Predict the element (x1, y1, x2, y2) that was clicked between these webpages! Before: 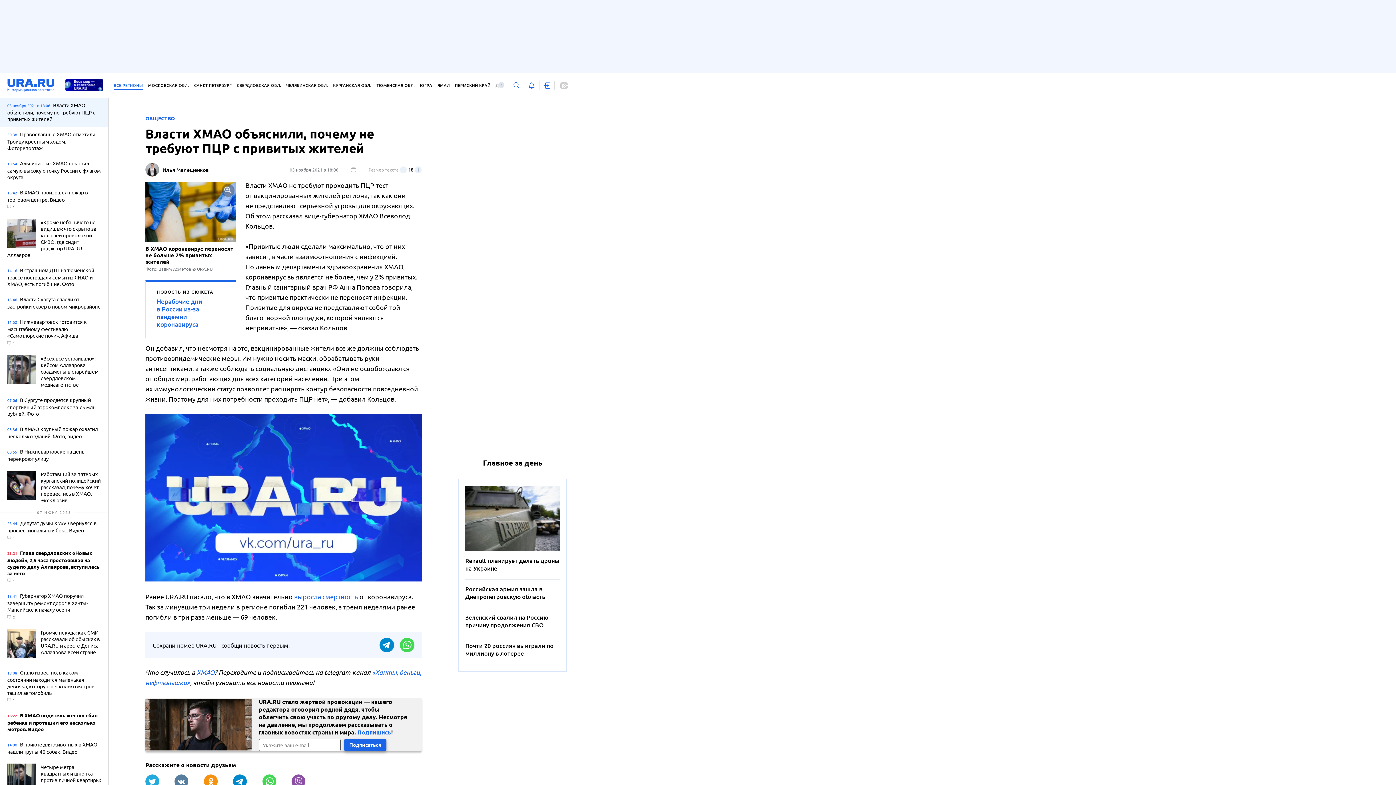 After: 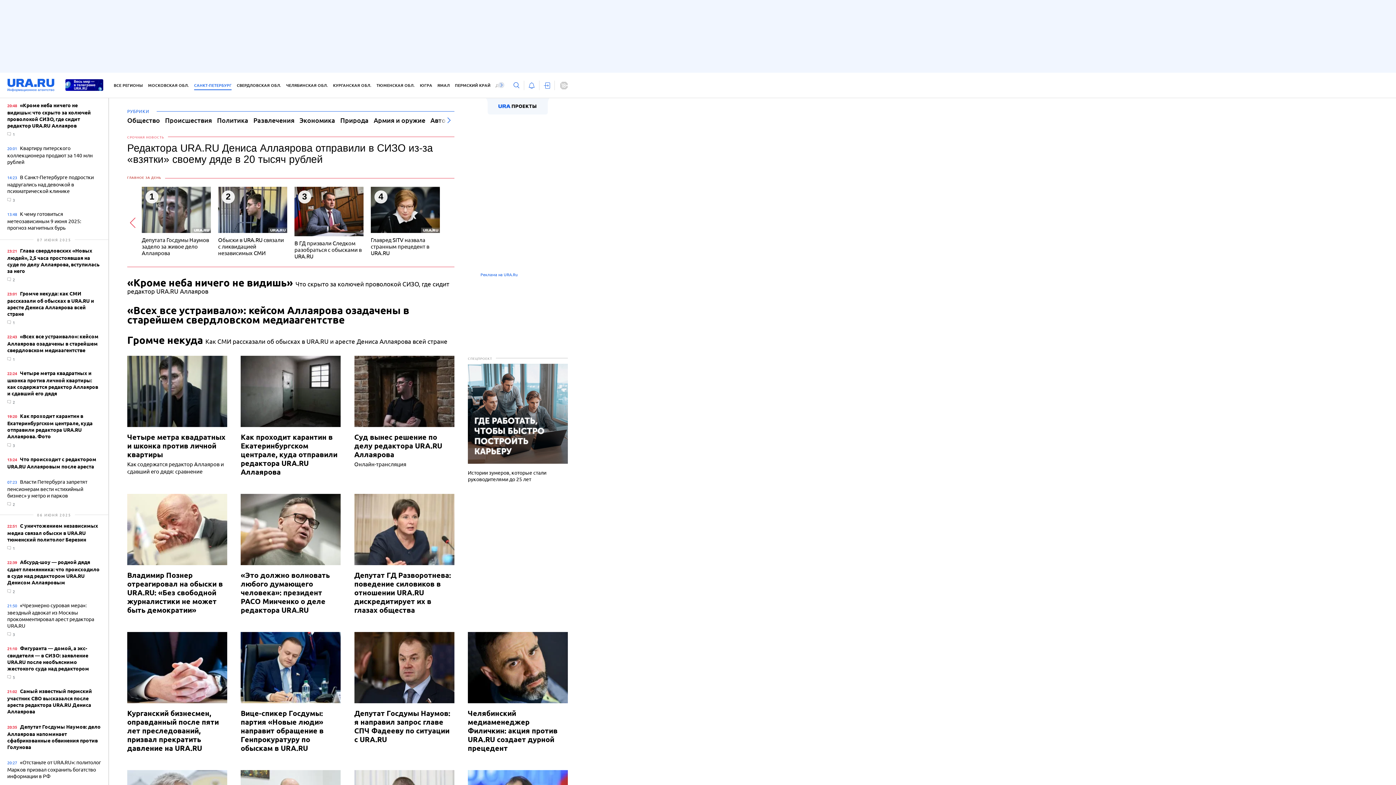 Action: bbox: (194, 81, 231, 90) label: САНКТ-ПЕТЕРБУРГ